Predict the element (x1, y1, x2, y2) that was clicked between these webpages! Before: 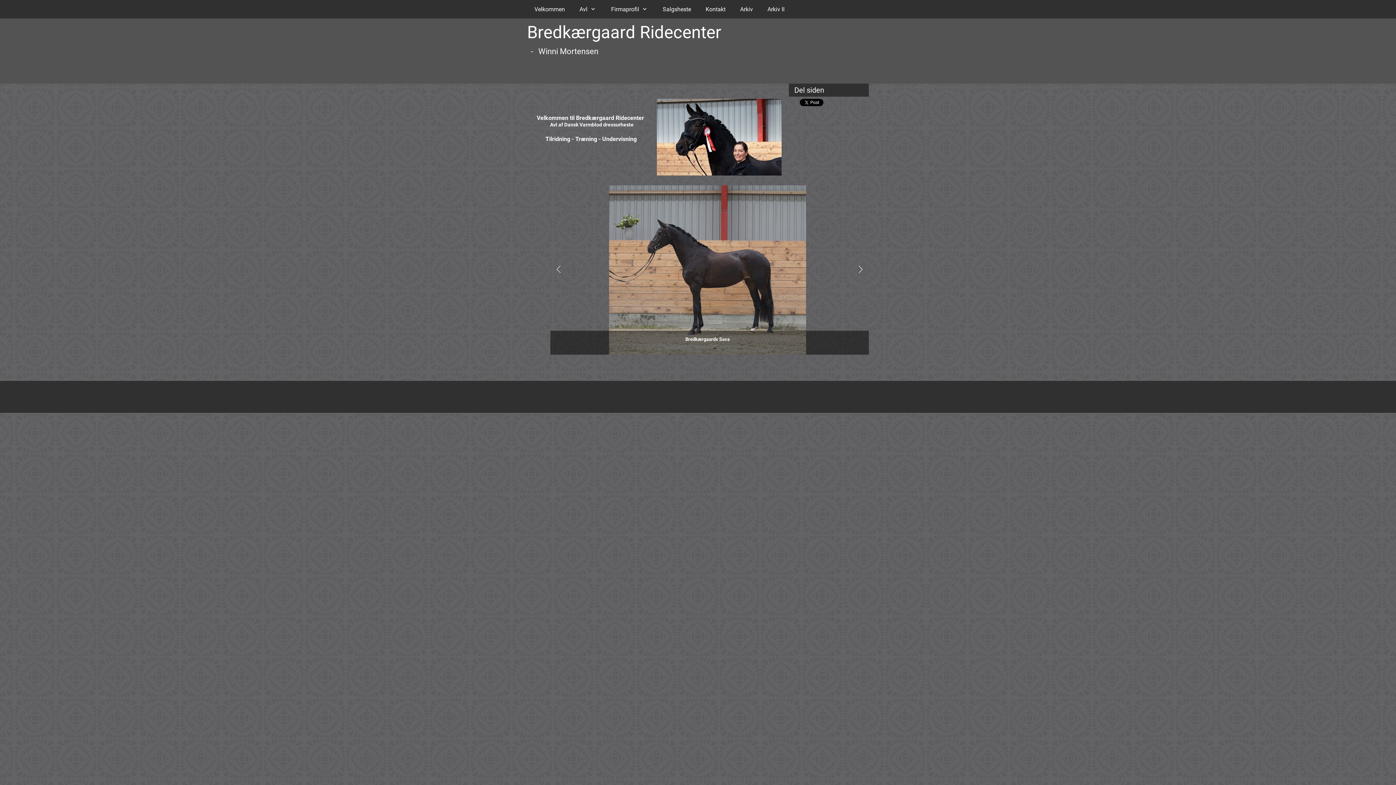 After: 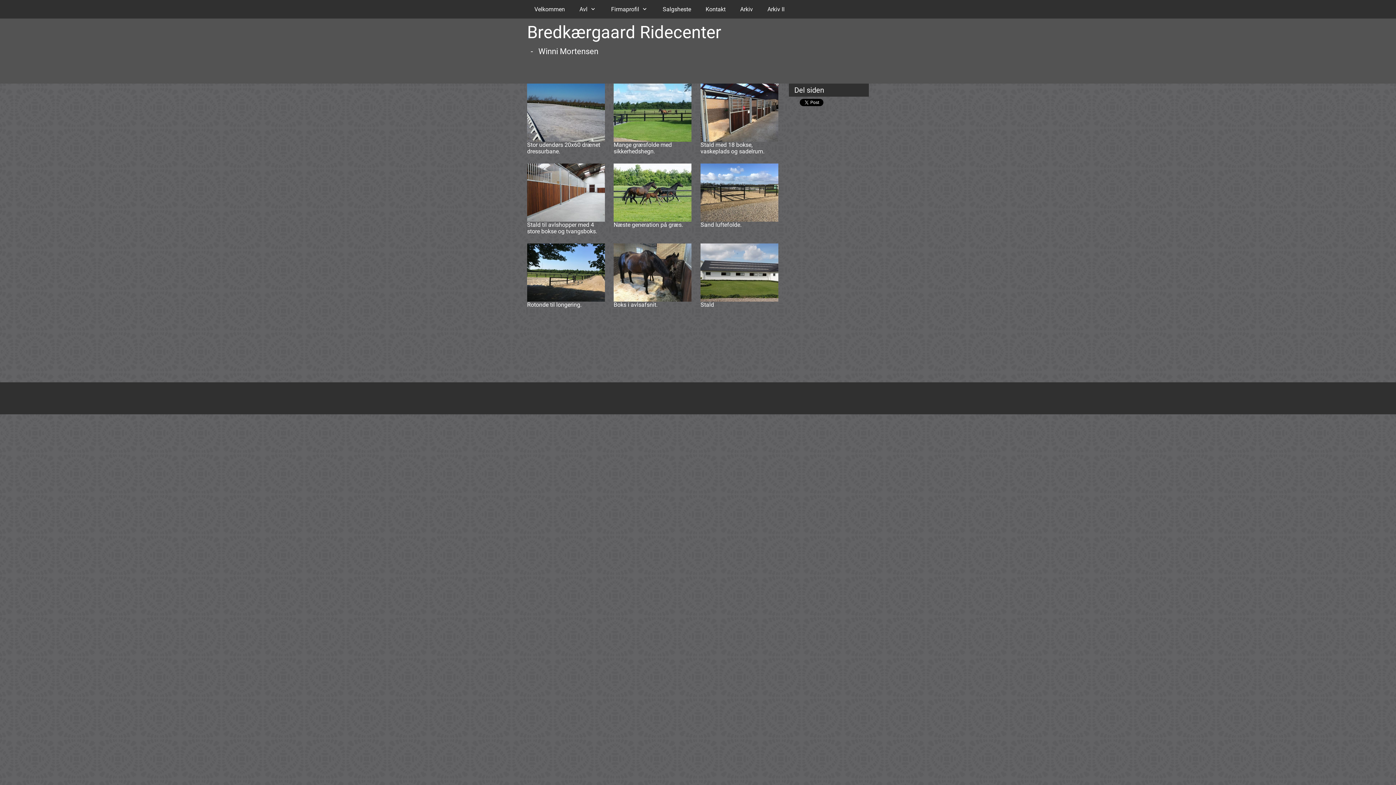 Action: bbox: (604, 0, 655, 18) label: Firmaprofil